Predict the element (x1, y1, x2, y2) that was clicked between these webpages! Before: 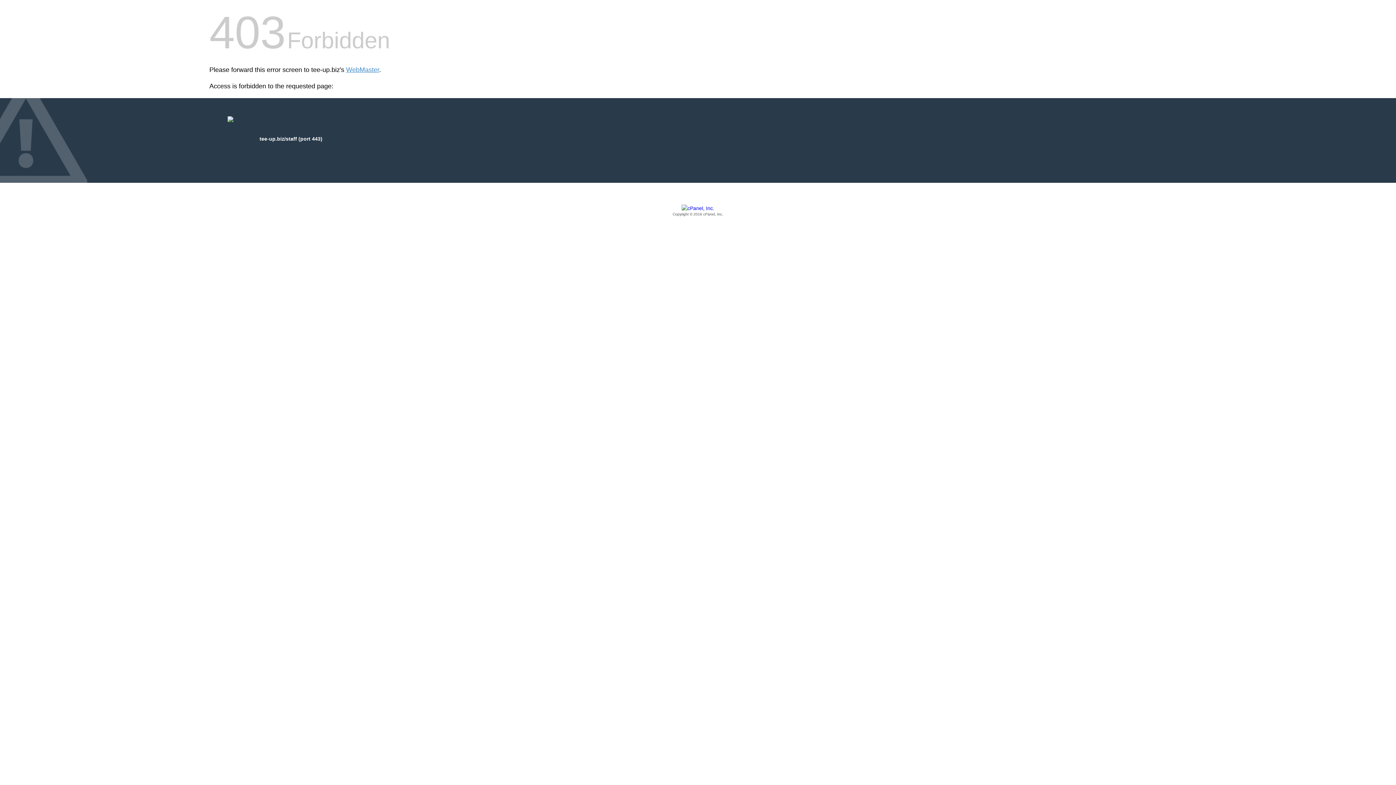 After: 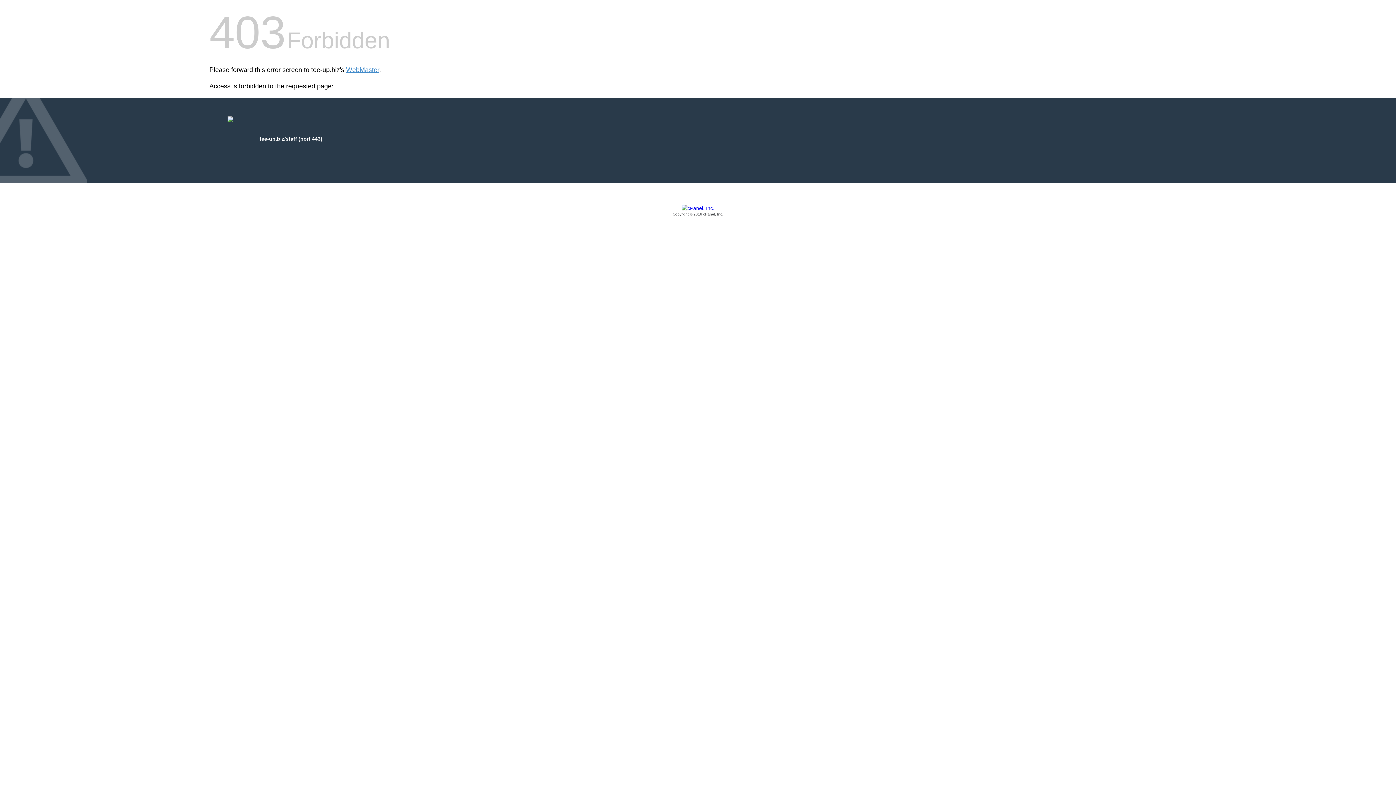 Action: bbox: (209, 205, 1186, 217) label: Copyright © 2016 cPanel, Inc.